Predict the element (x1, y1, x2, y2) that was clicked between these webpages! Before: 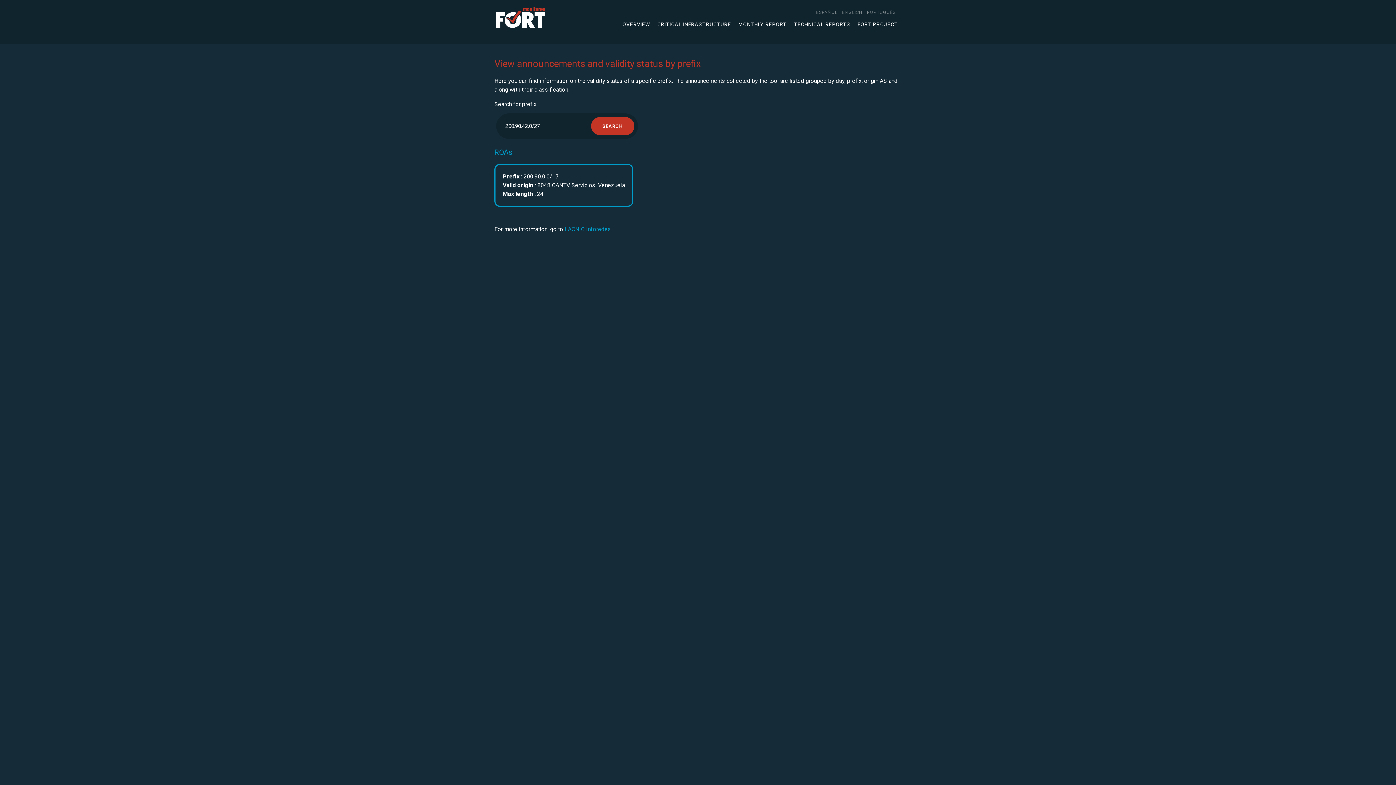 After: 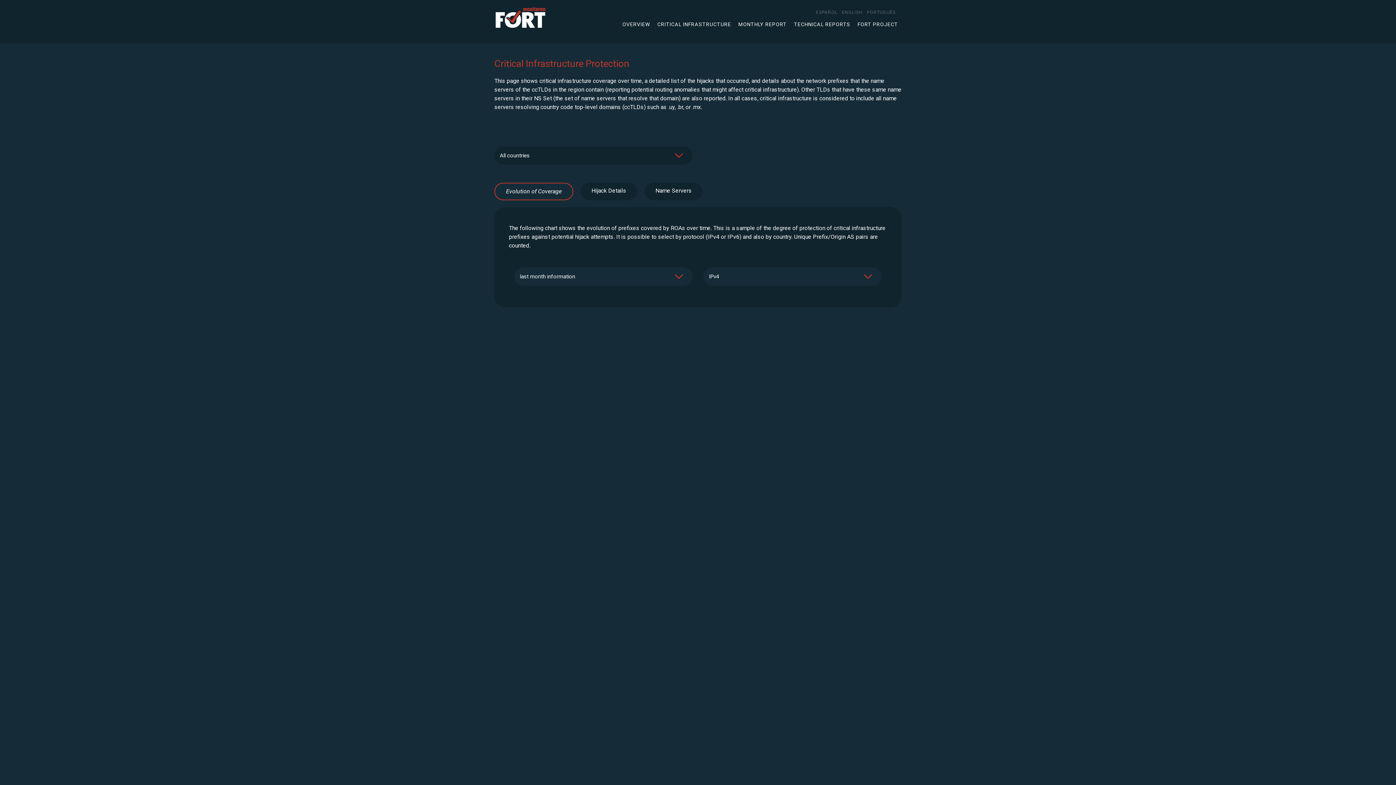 Action: bbox: (653, 21, 734, 27) label: CRITICAL INFRASTRUCTURE